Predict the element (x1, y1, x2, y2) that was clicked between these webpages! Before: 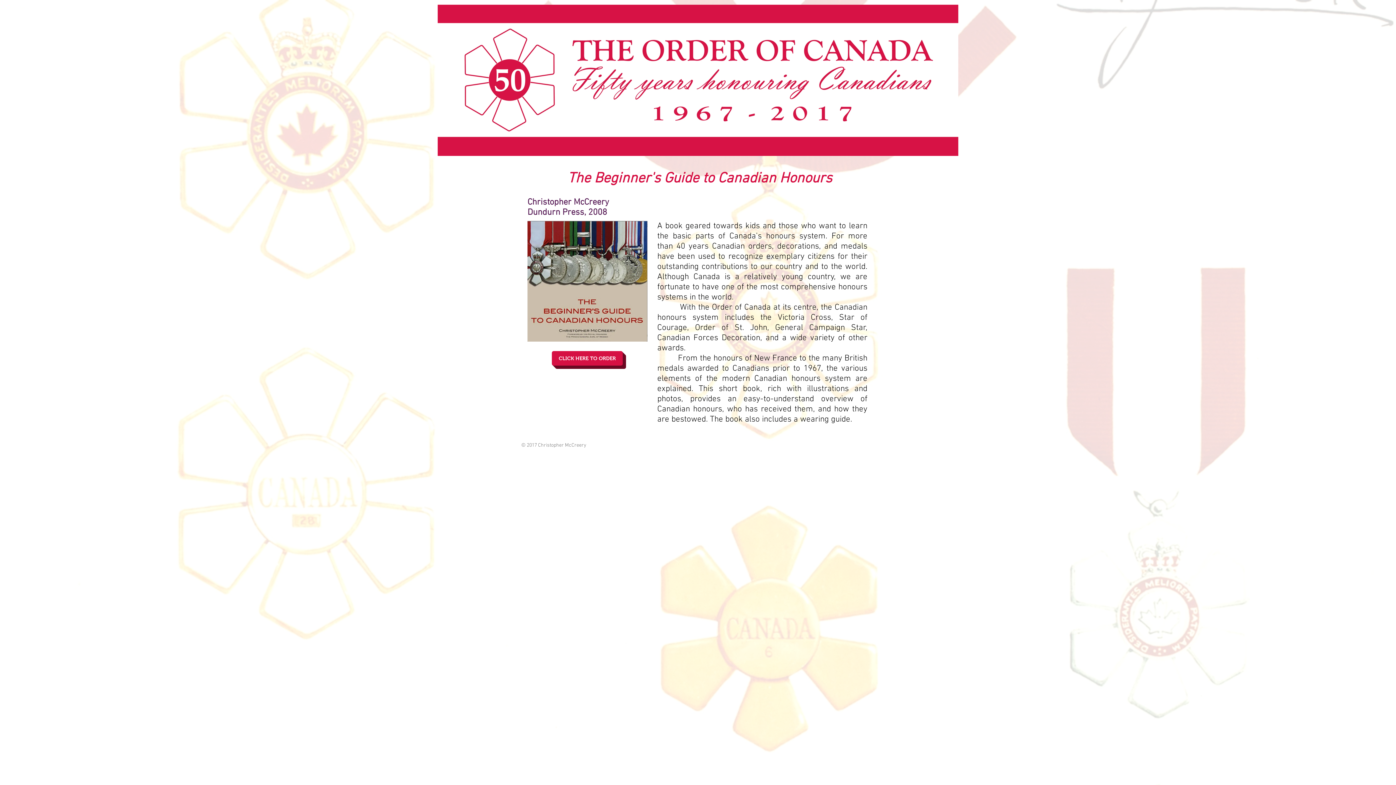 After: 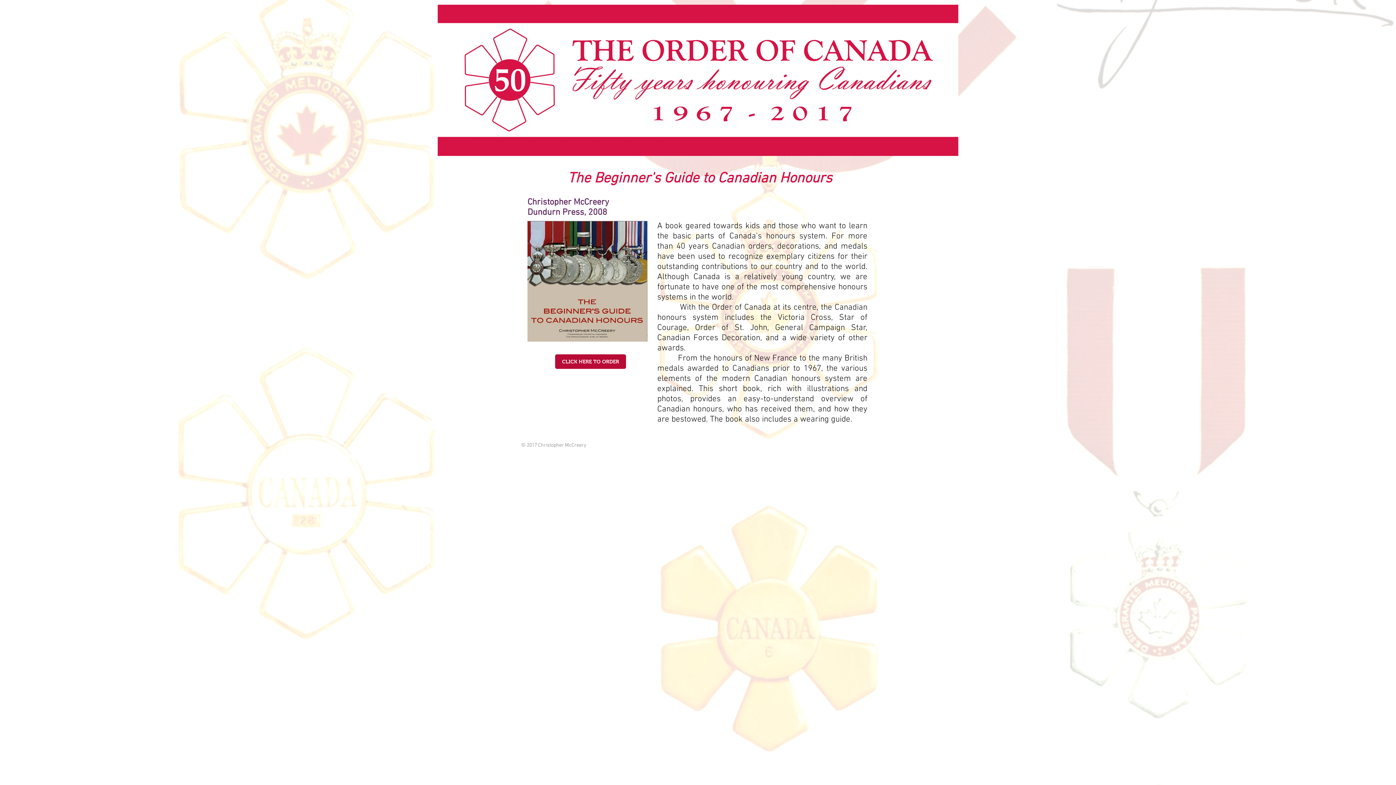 Action: label: CLICK HERE TO ORDER bbox: (552, 351, 622, 365)